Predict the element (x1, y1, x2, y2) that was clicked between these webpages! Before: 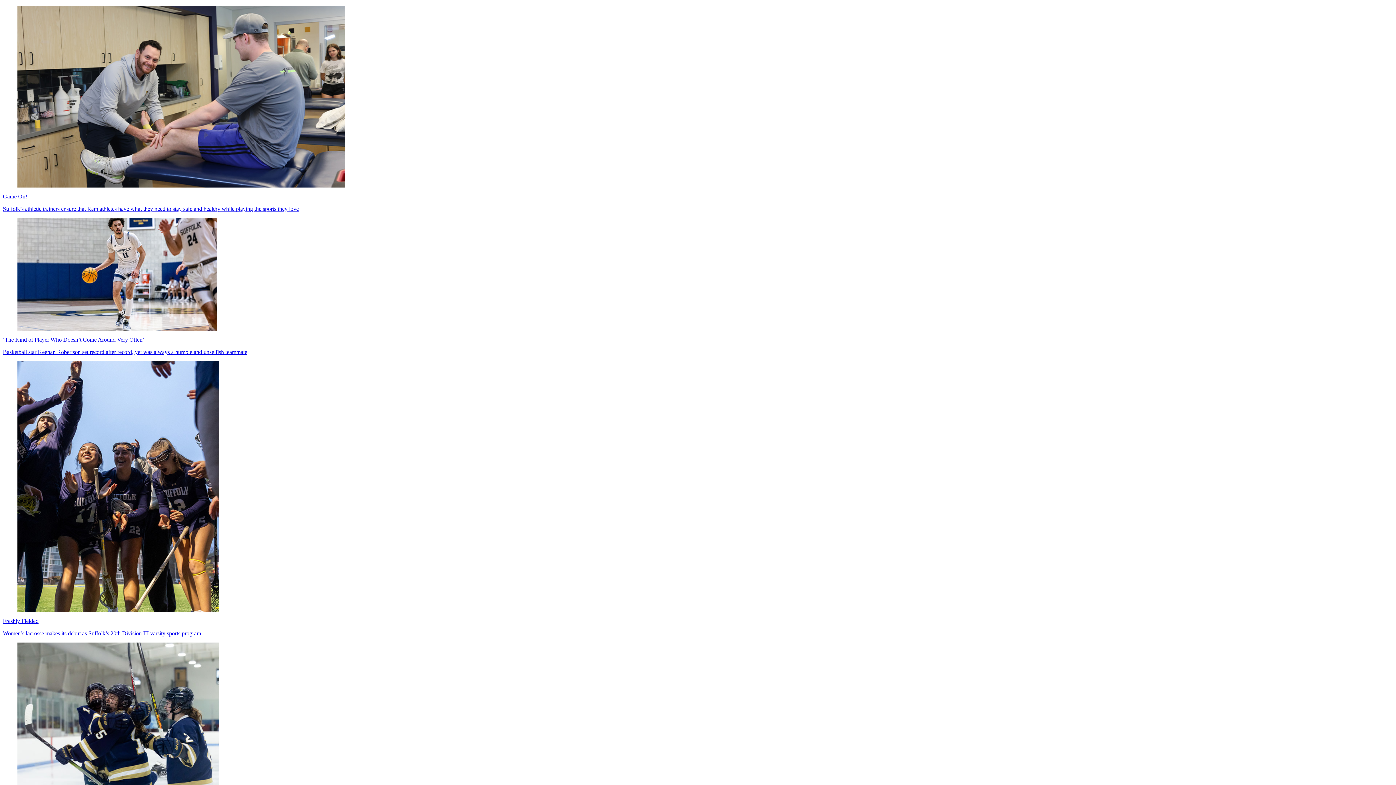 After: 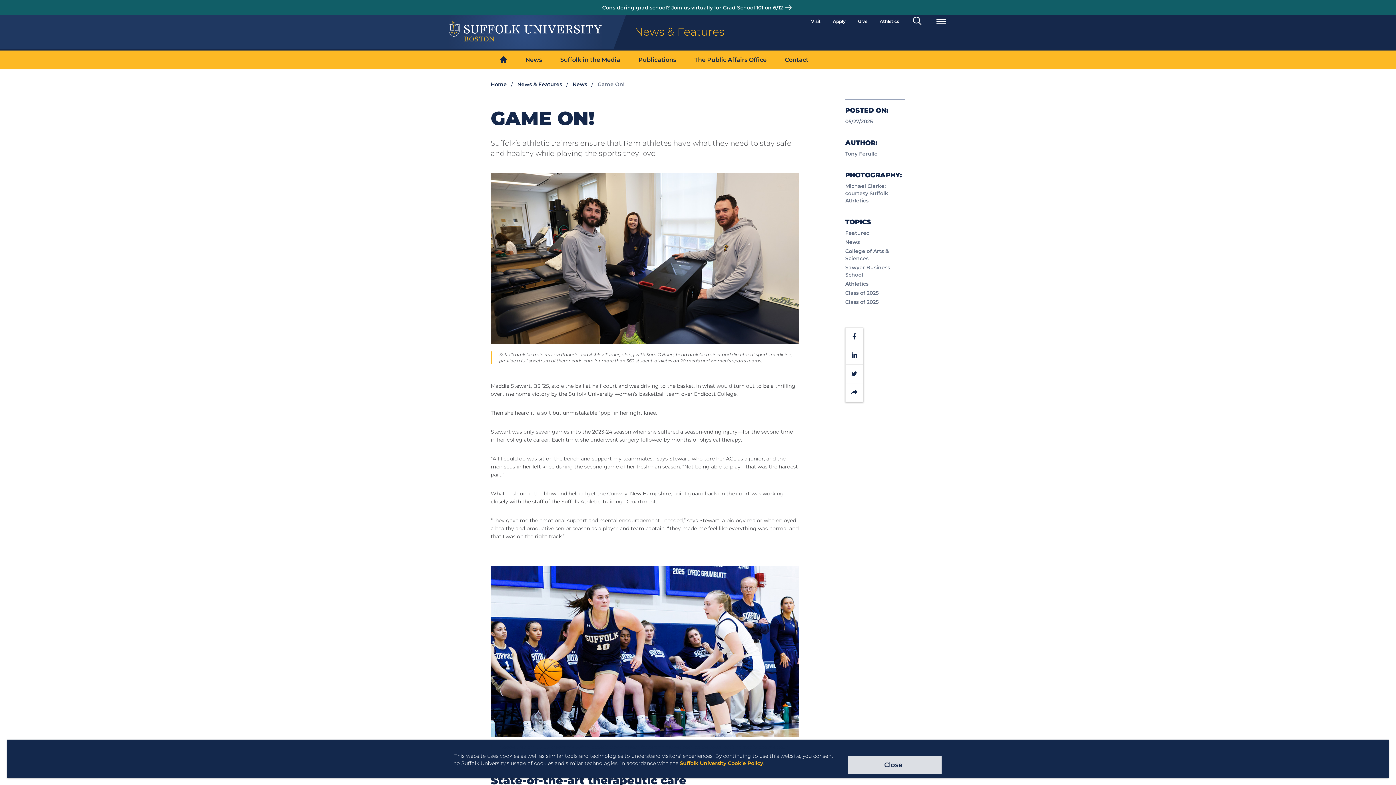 Action: label: Game On!

Suffolk’s athletic trainers ensure that Ram athletes have what they need to stay safe and healthy while playing the sports they love bbox: (2, 5, 1393, 199)